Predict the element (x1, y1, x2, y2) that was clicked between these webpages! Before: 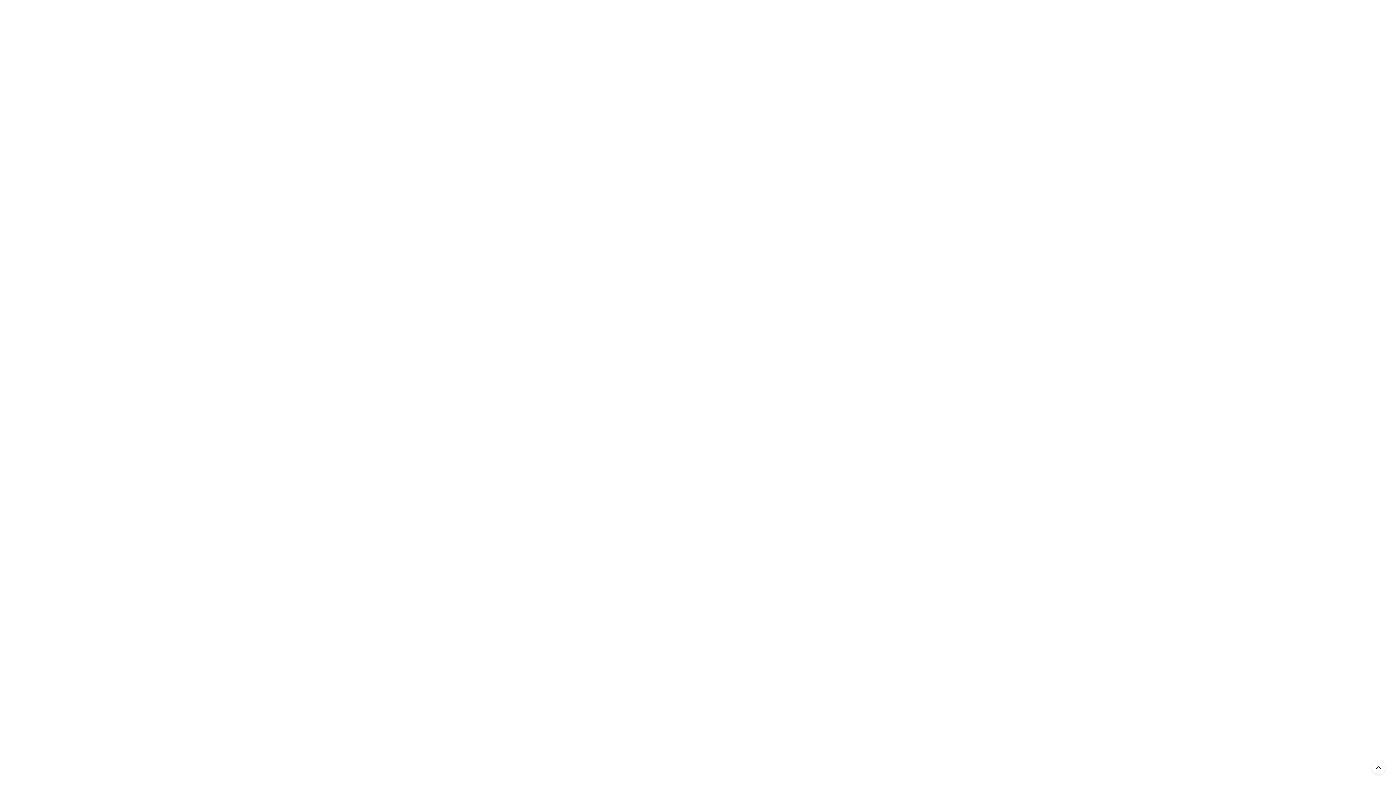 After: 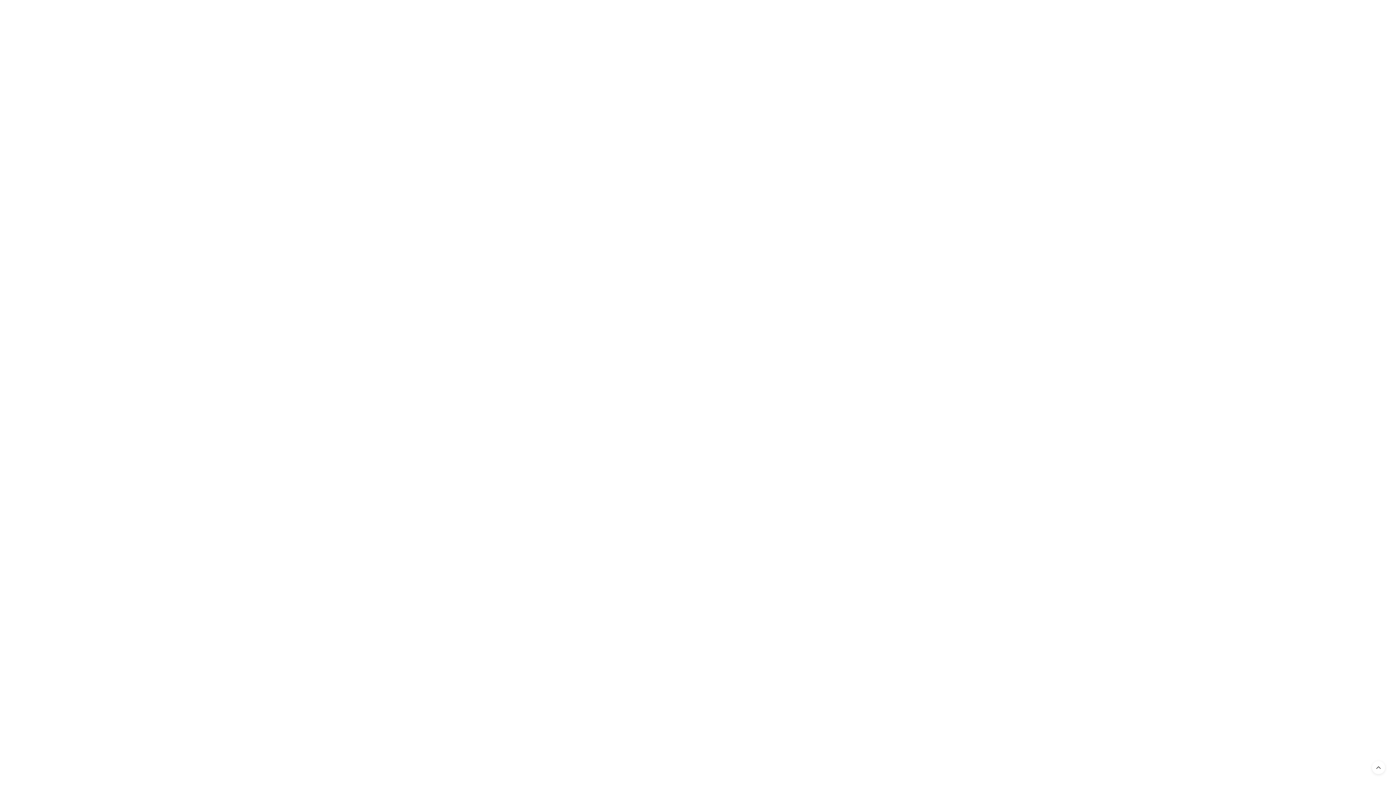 Action: label: DECO bbox: (848, 65, 877, 80)